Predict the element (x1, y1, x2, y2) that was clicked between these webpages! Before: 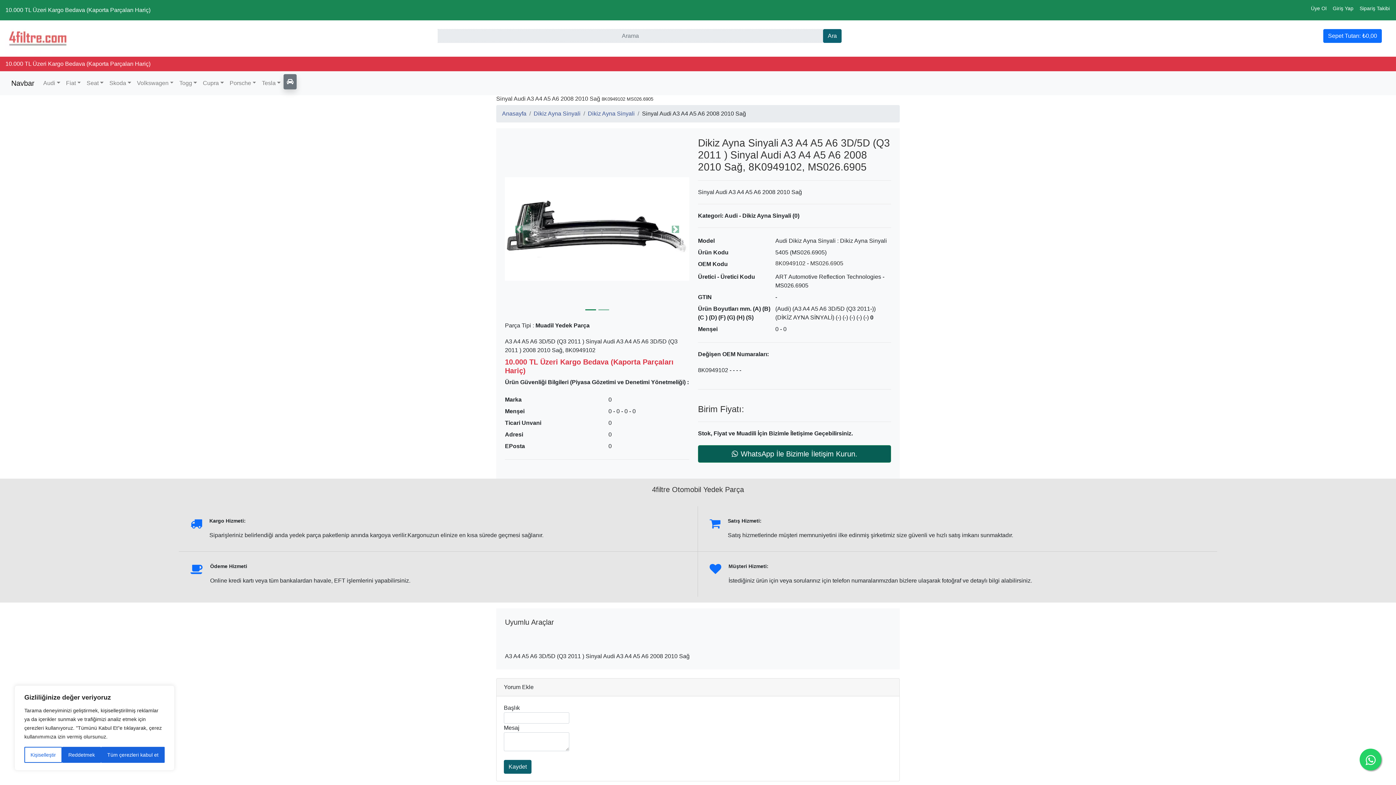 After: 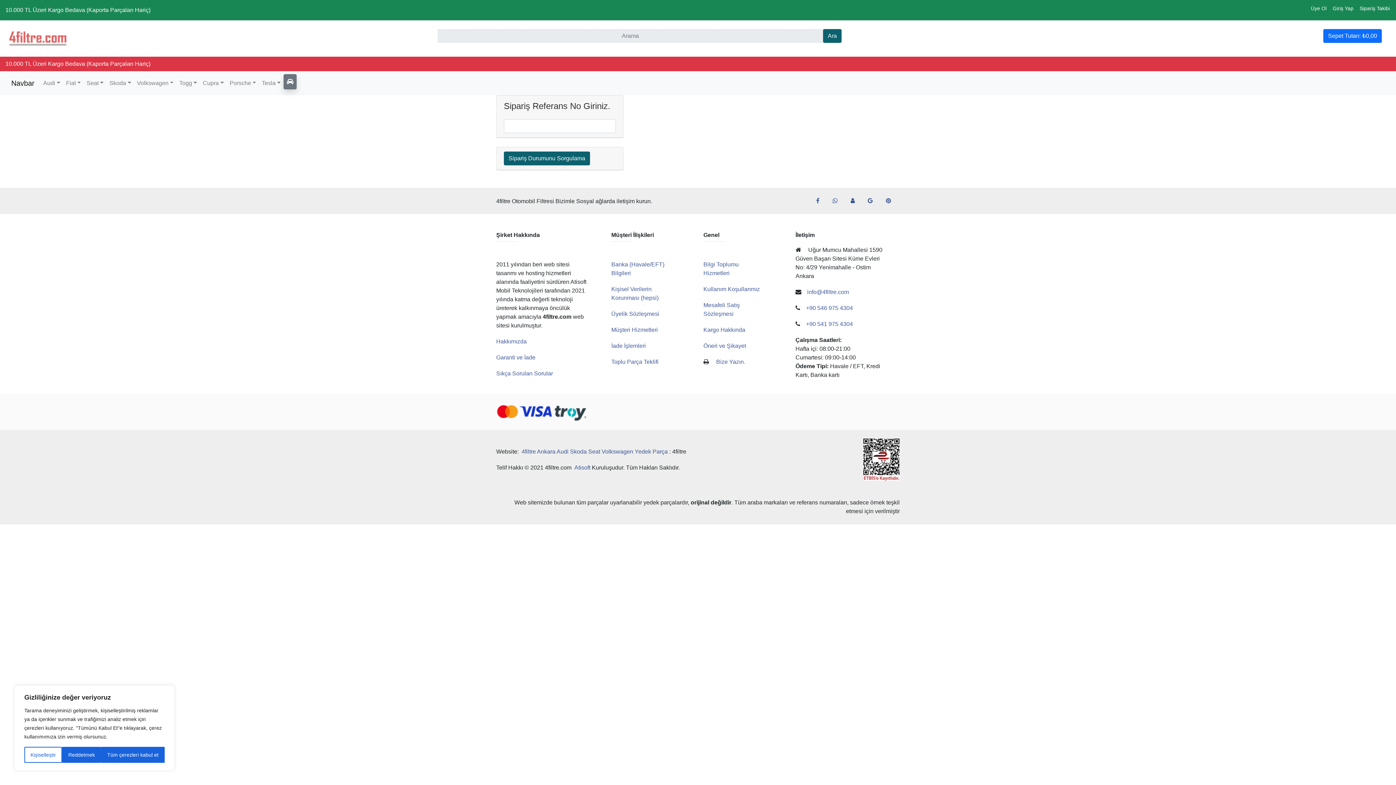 Action: bbox: (1356, 2, 1393, 14) label: Sipariş Takibi